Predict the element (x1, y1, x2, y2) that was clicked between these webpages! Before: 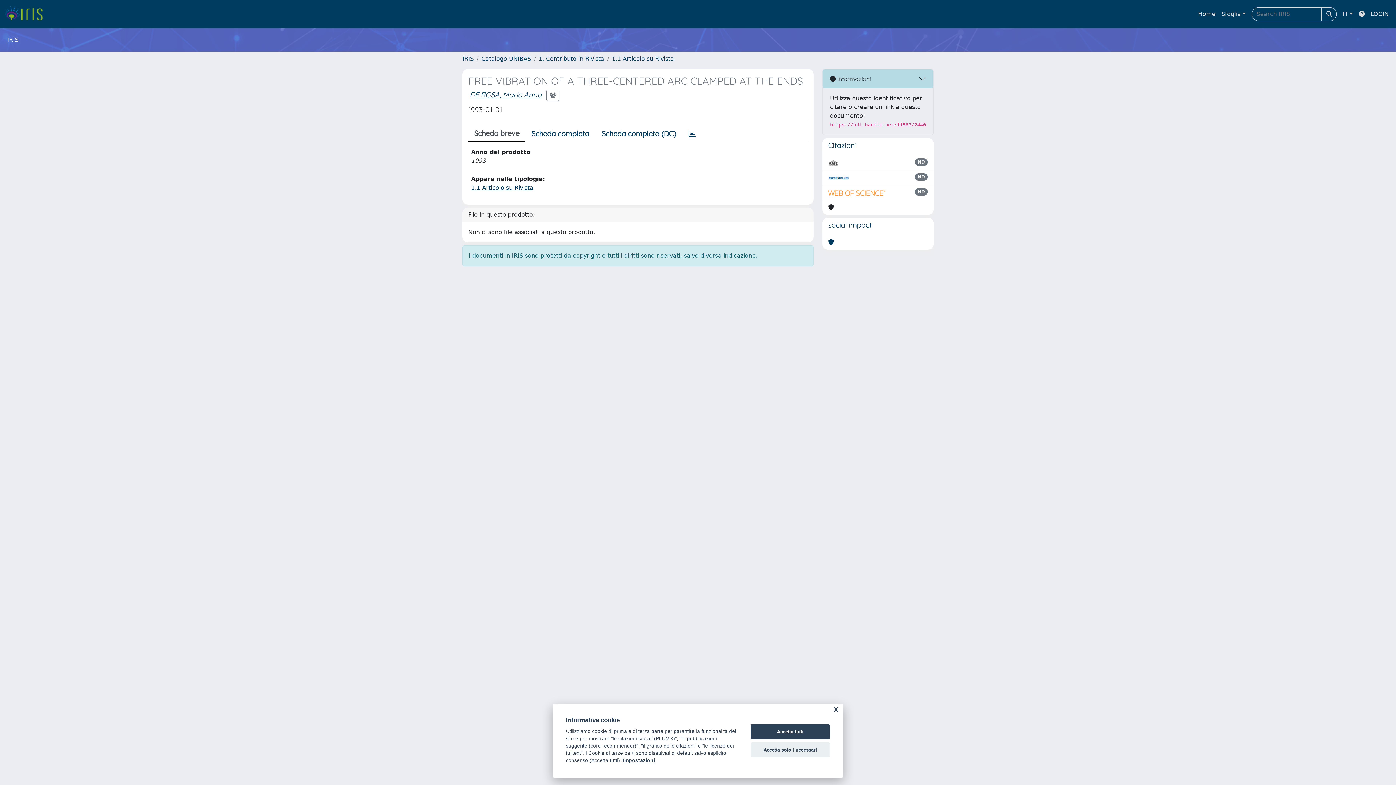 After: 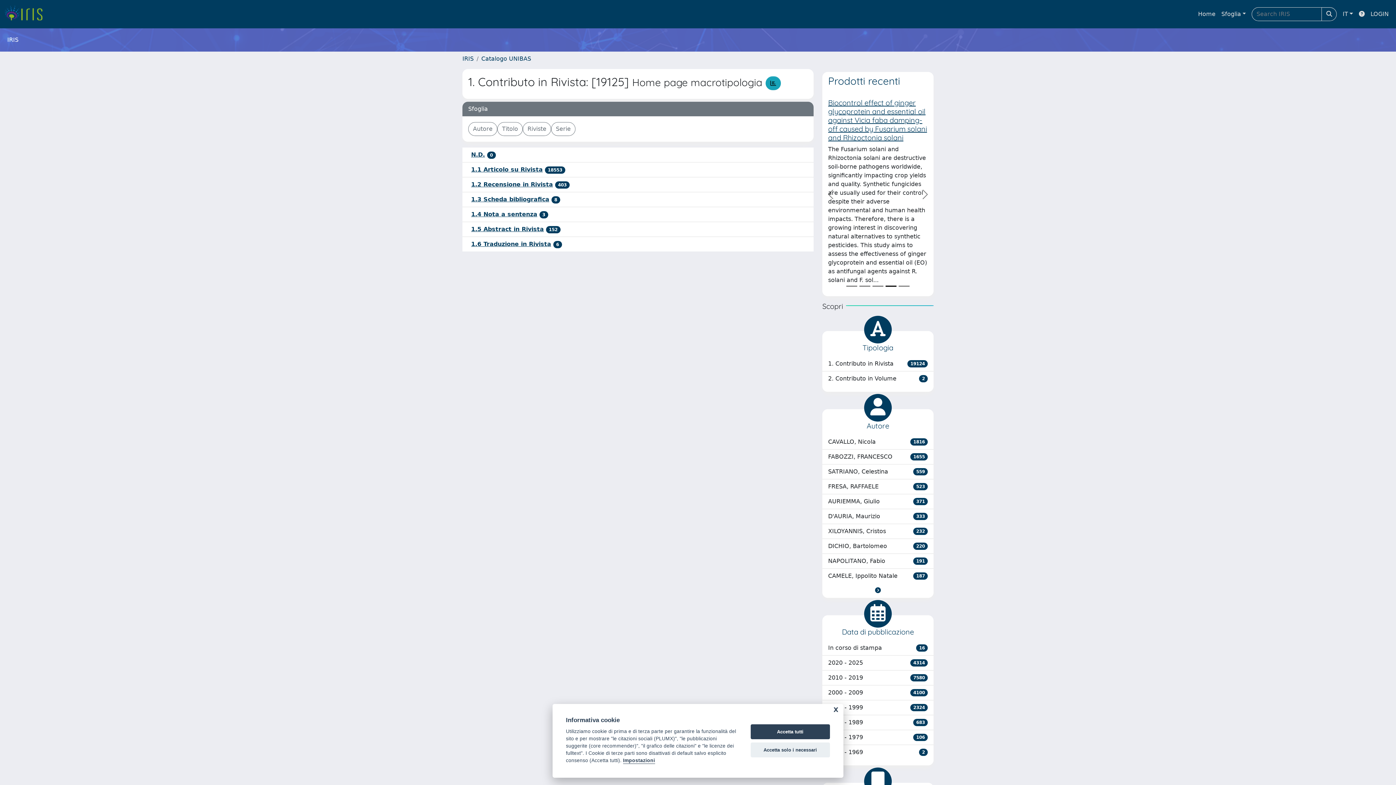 Action: bbox: (538, 55, 604, 62) label: 1. Contributo in Rivista